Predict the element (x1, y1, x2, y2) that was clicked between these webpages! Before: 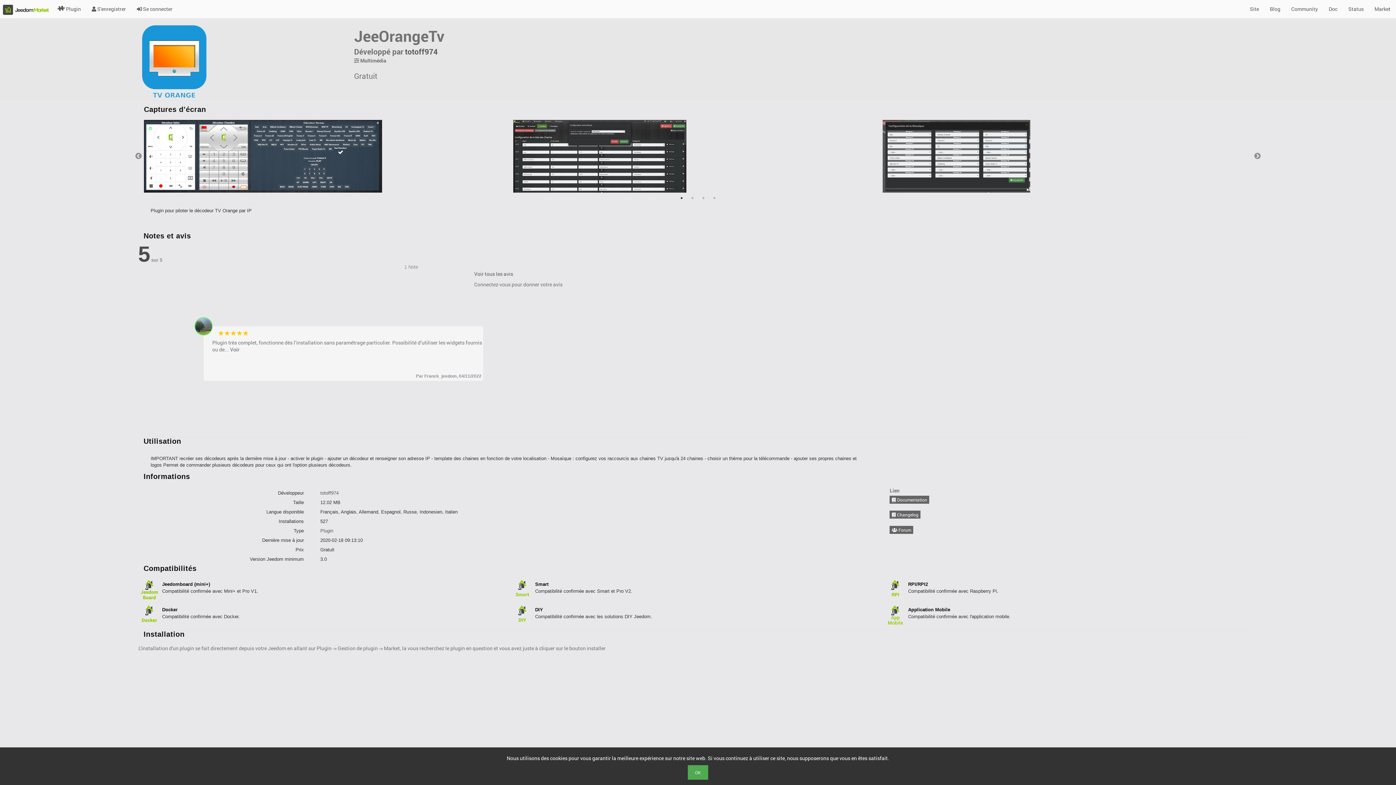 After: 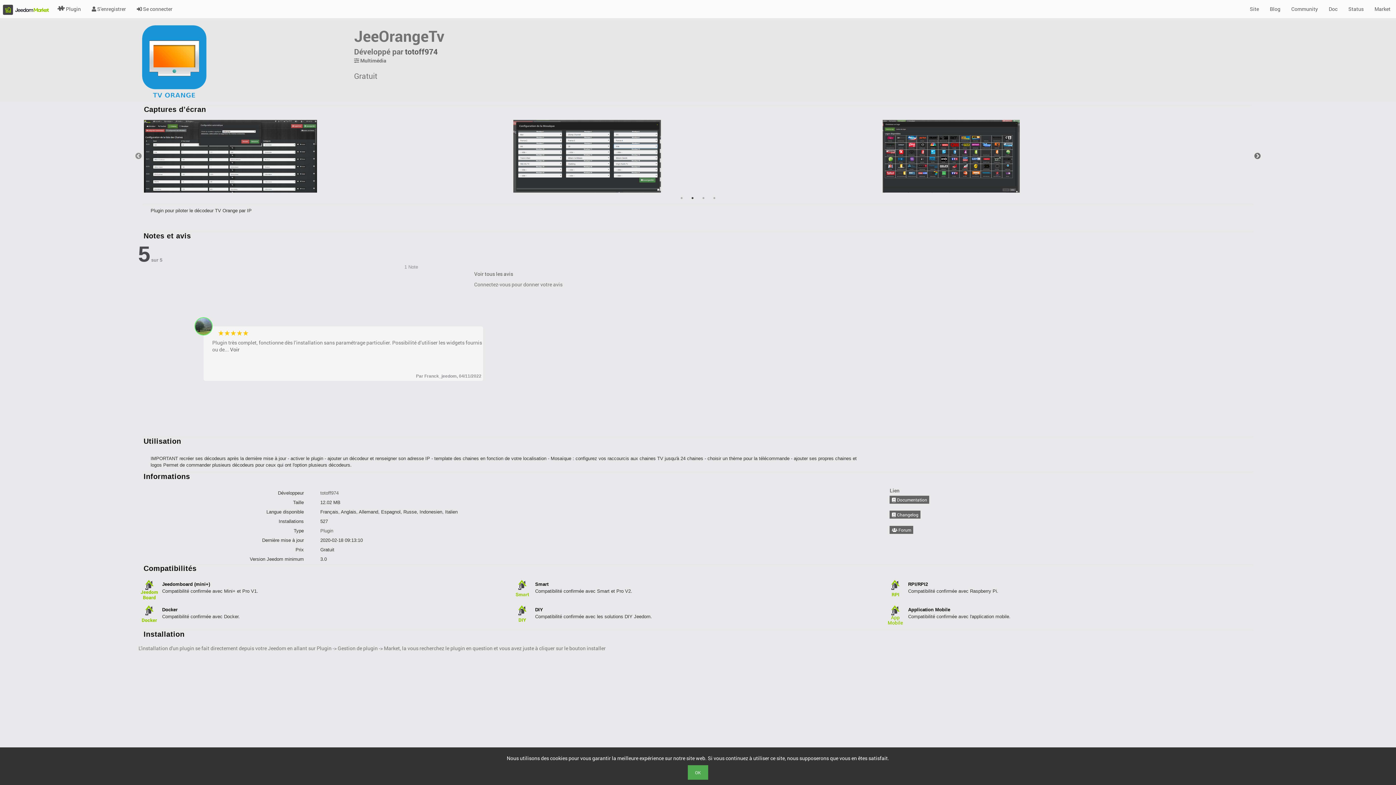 Action: label: Next bbox: (1254, 152, 1261, 160)